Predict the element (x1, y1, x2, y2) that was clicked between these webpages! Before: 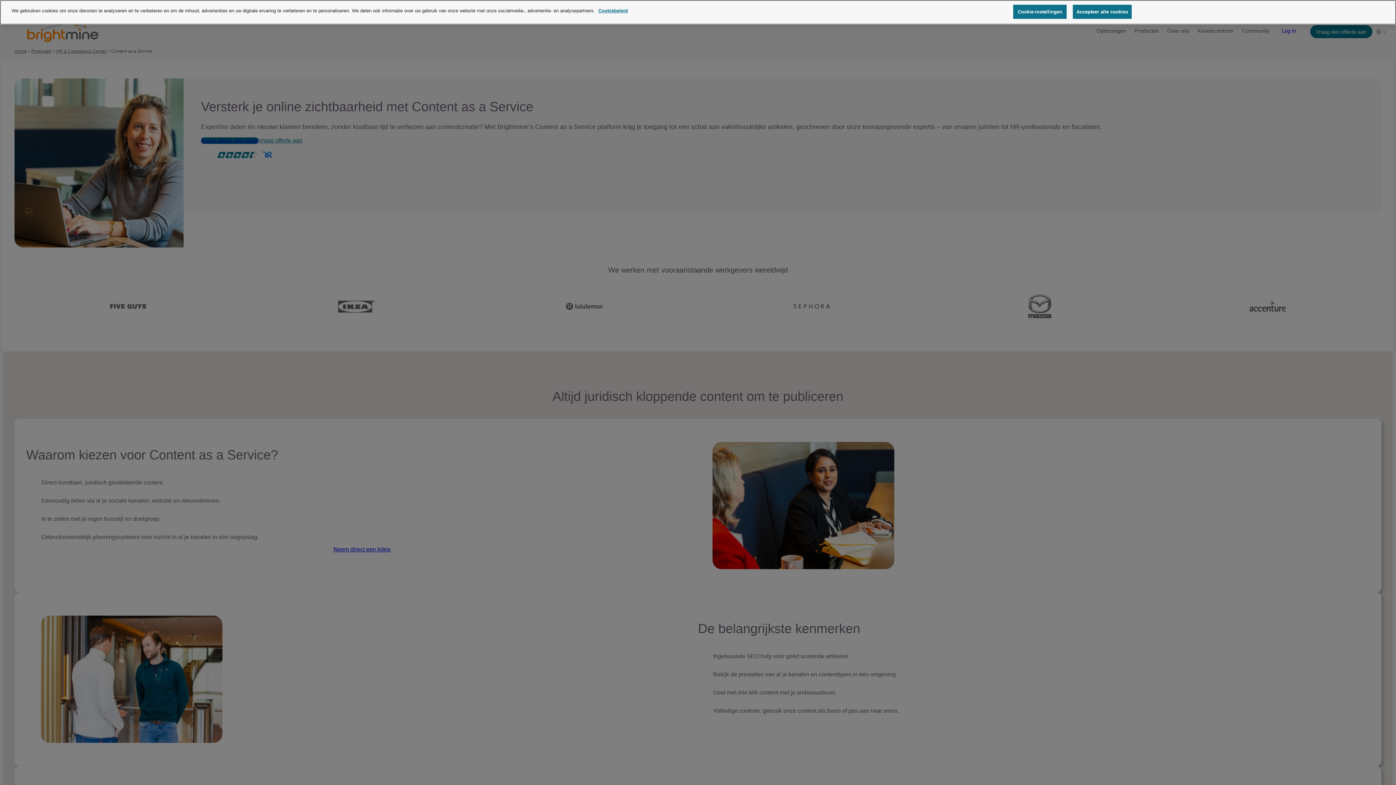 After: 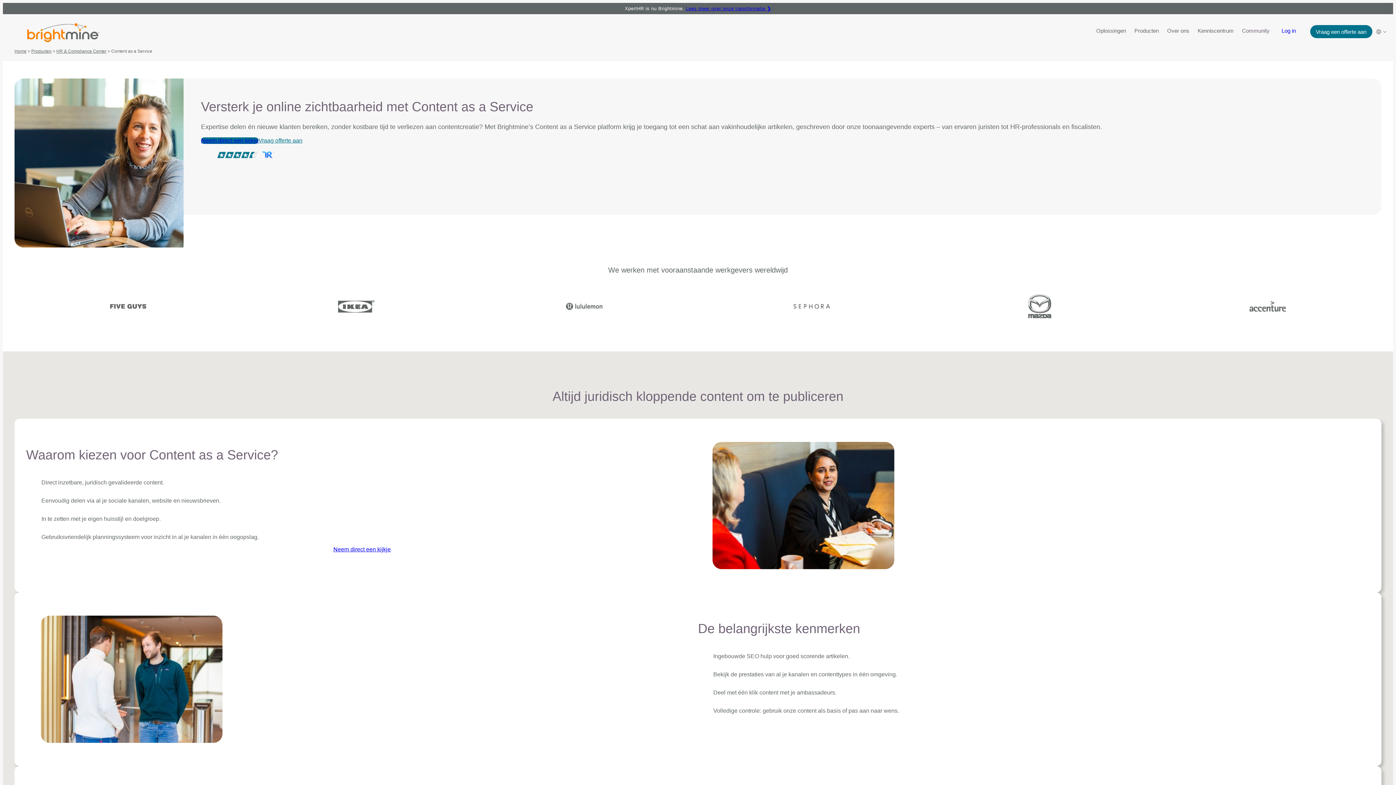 Action: bbox: (1073, 4, 1132, 18) label: Accepteer alle cookies